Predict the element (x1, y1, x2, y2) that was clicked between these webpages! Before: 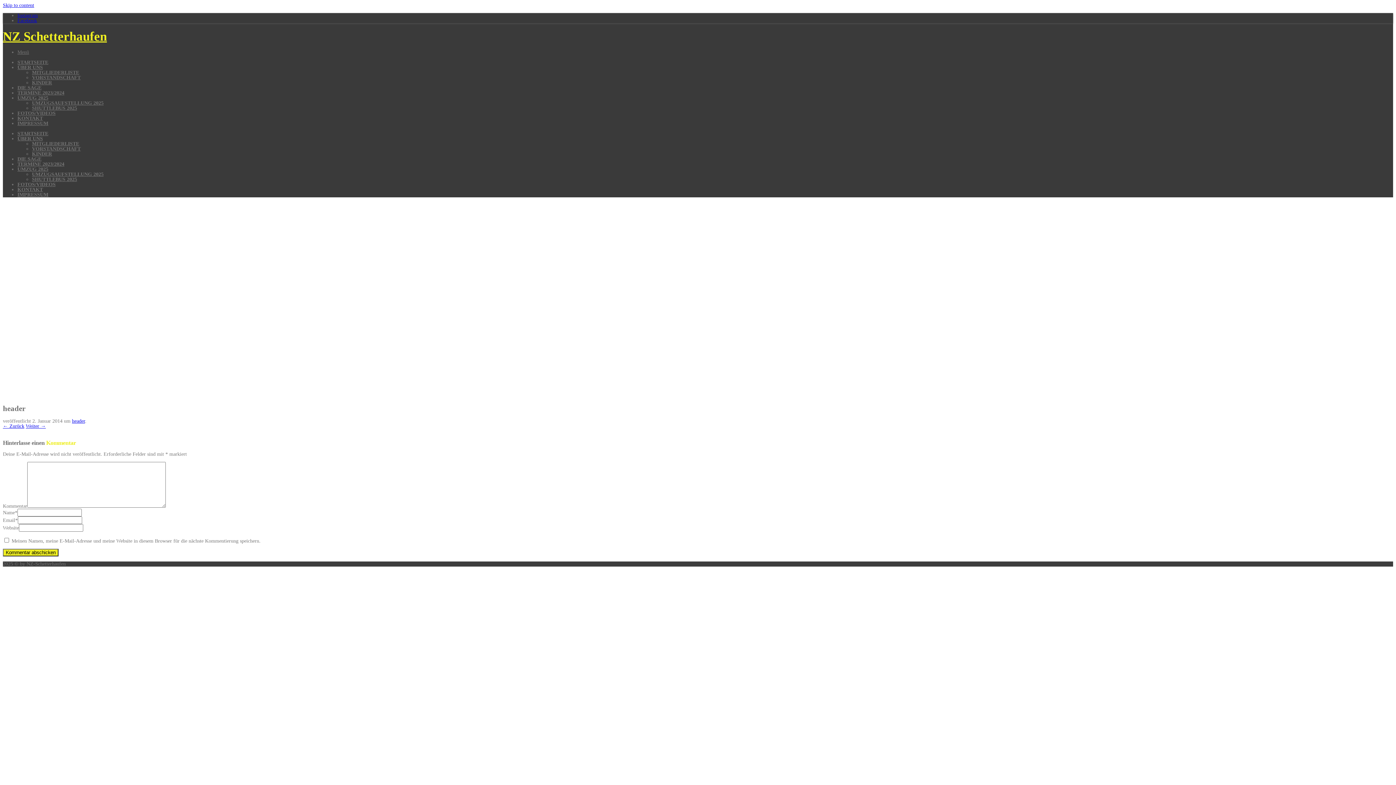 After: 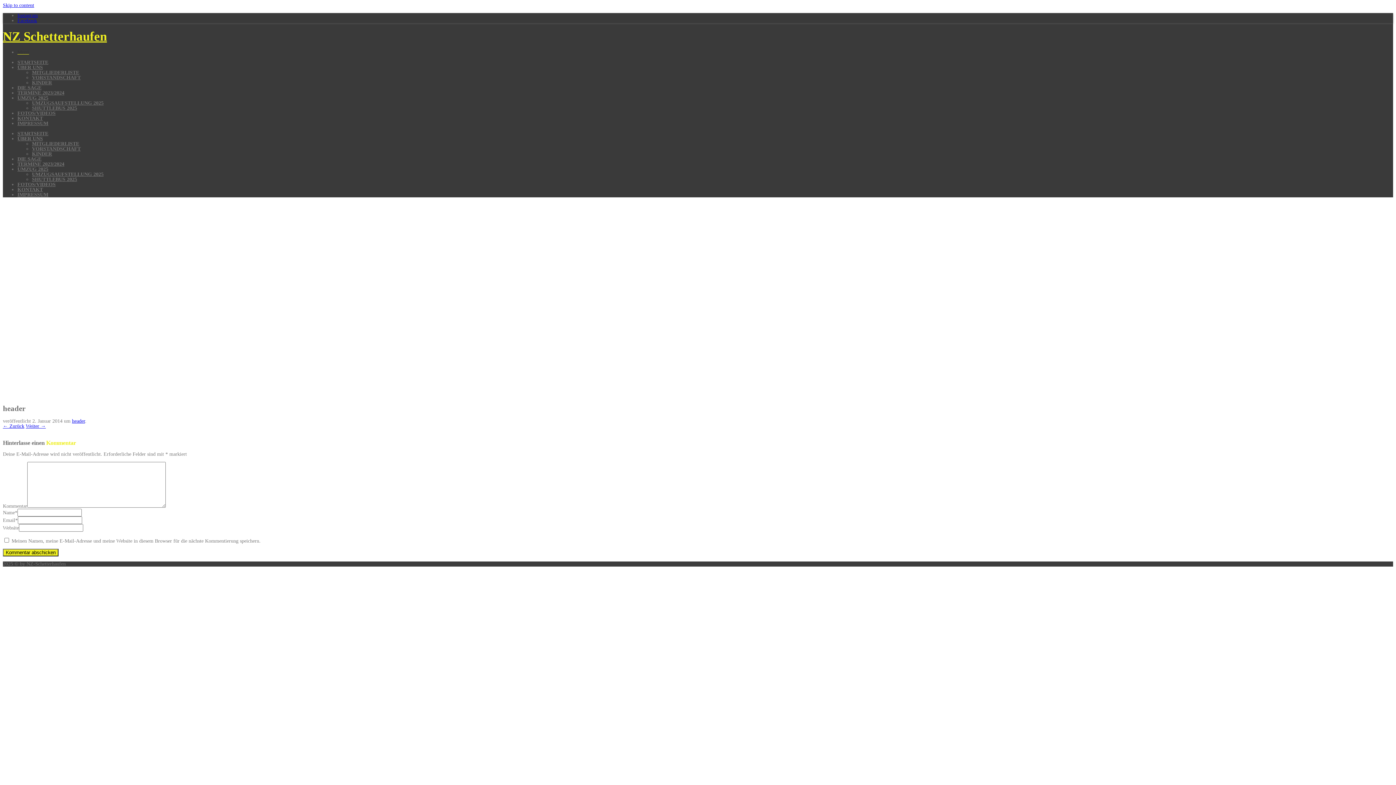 Action: bbox: (17, 49, 29, 54) label: Menü